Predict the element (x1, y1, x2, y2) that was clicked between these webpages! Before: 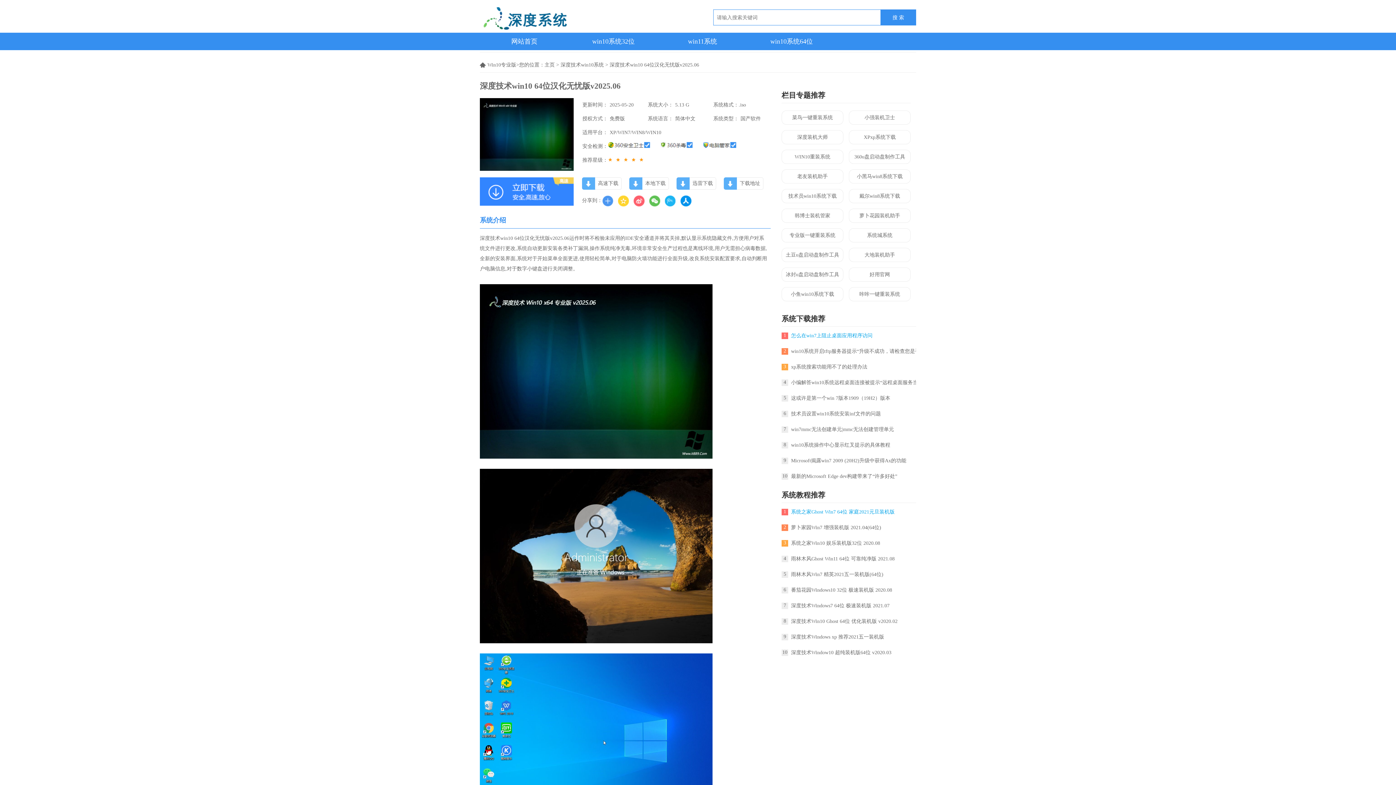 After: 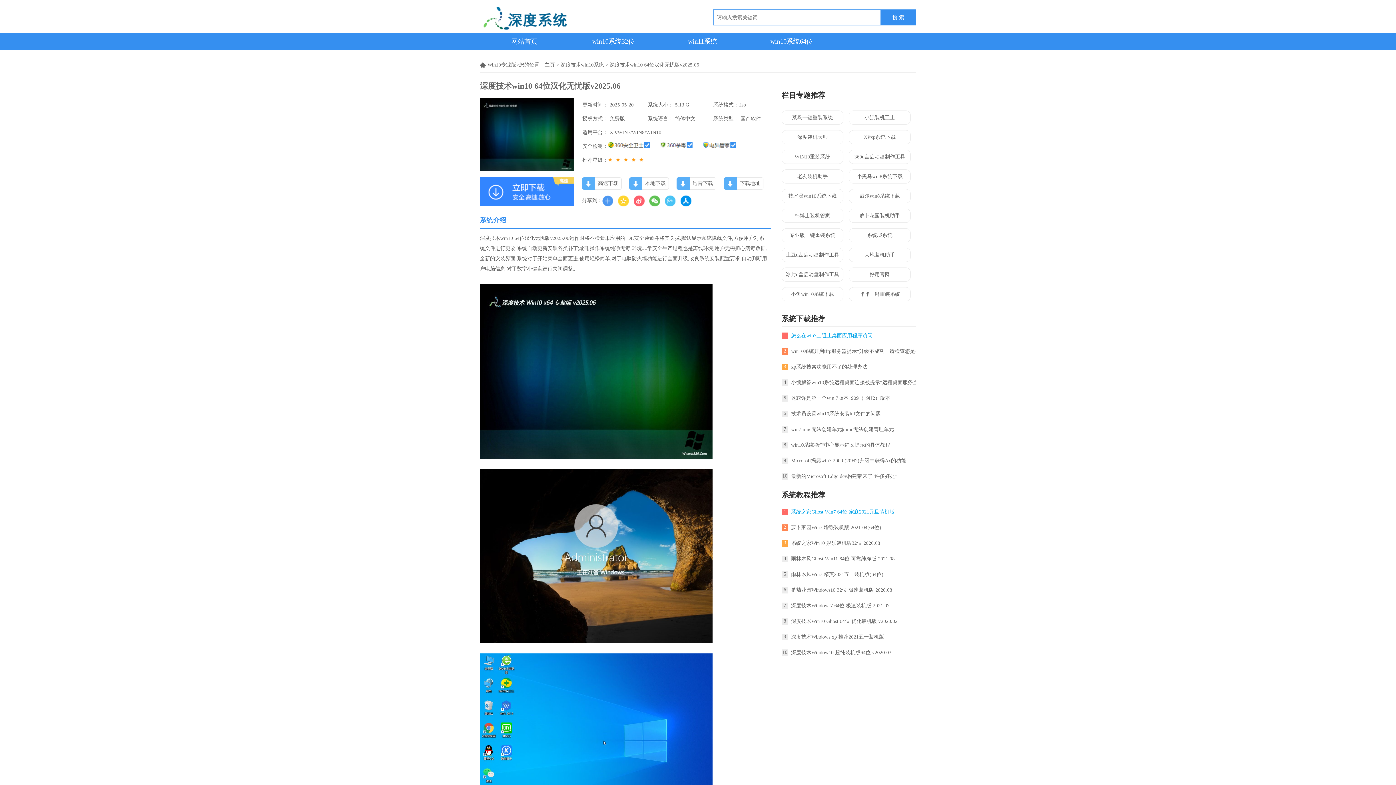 Action: bbox: (665, 195, 676, 206)